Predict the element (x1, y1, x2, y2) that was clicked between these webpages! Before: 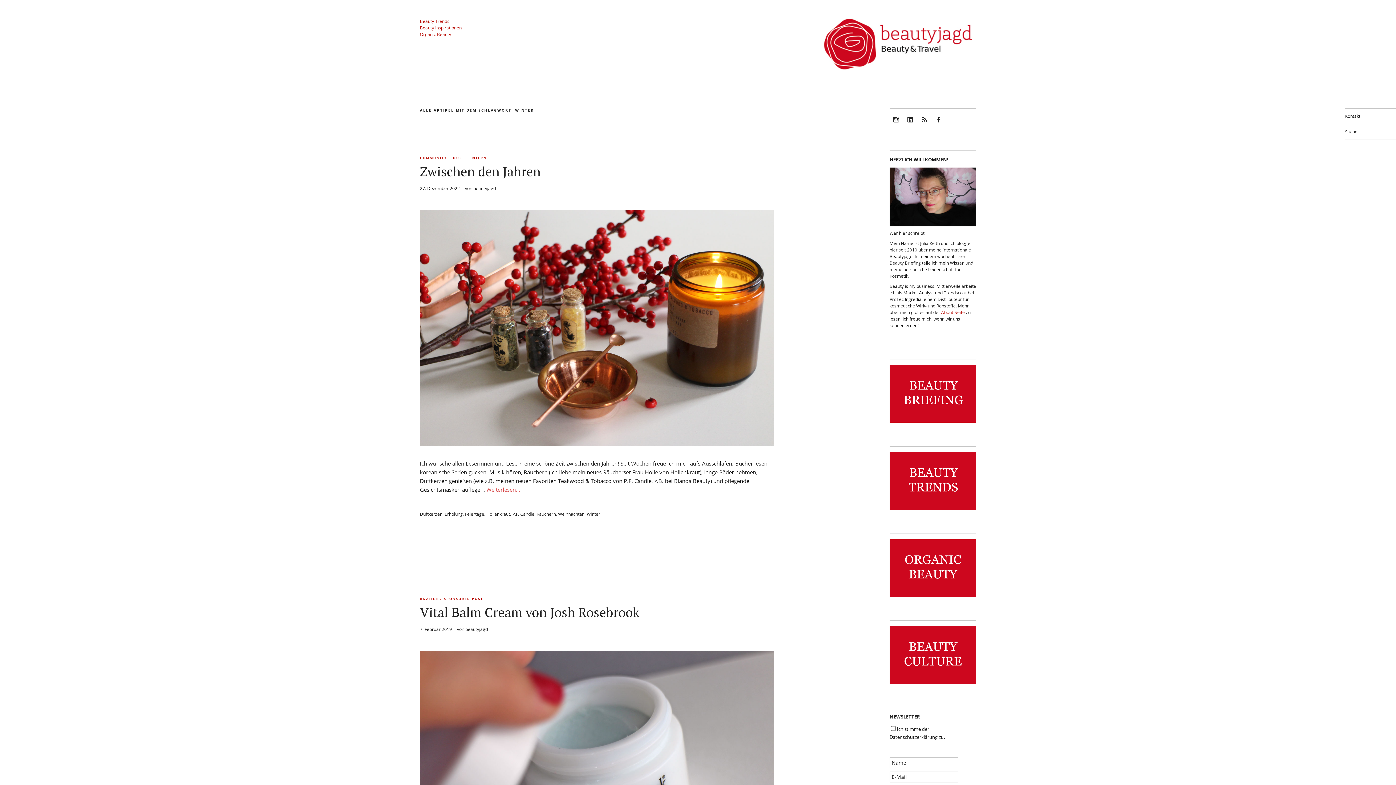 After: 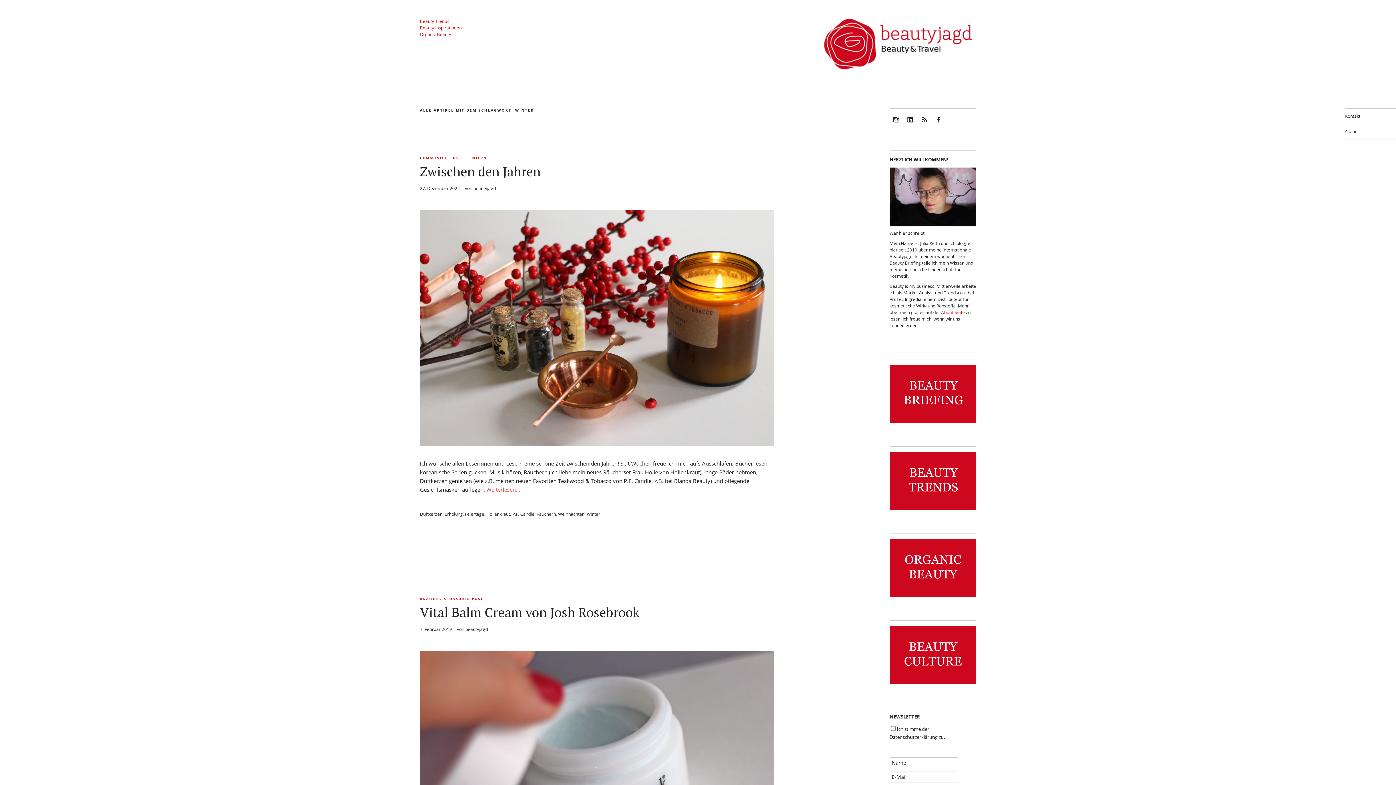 Action: label: Organic Beauty bbox: (420, 31, 451, 37)